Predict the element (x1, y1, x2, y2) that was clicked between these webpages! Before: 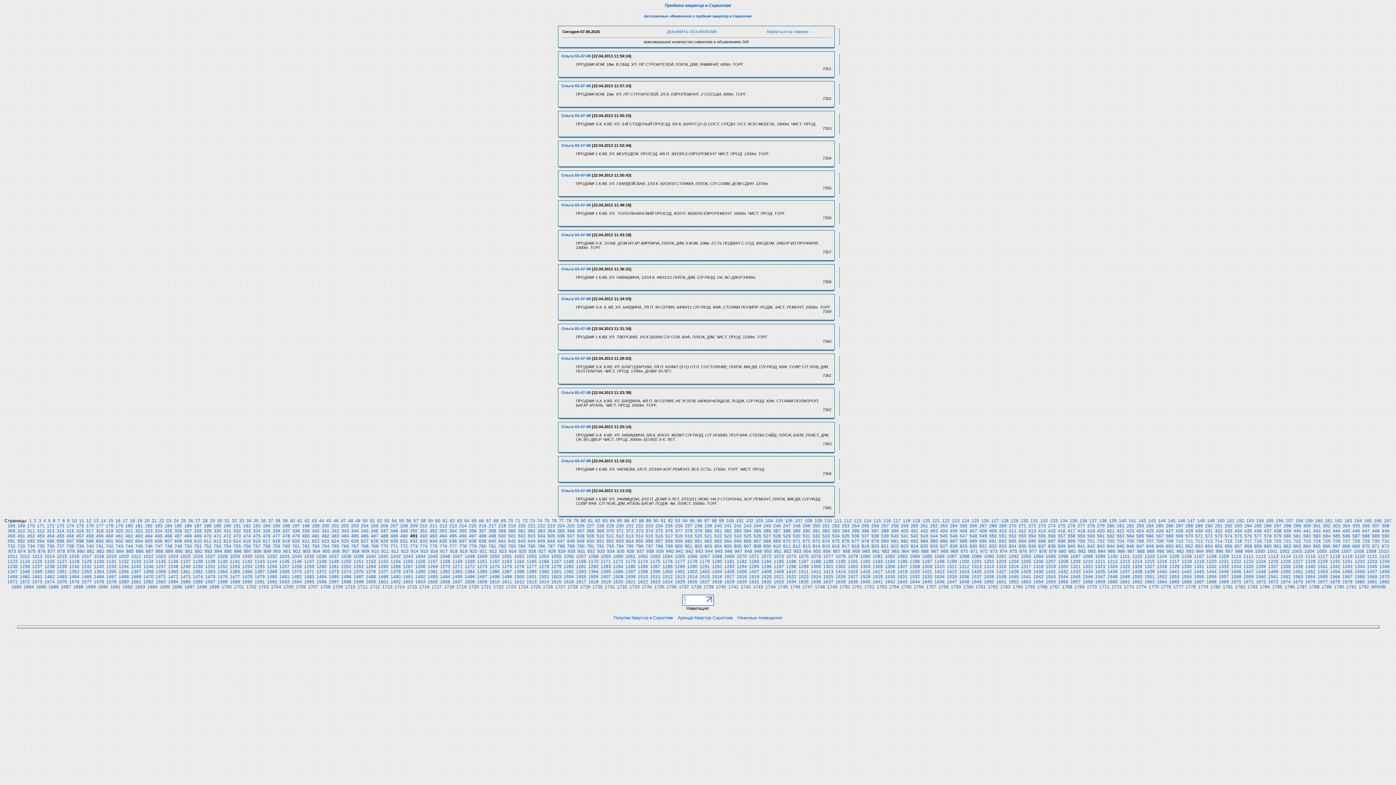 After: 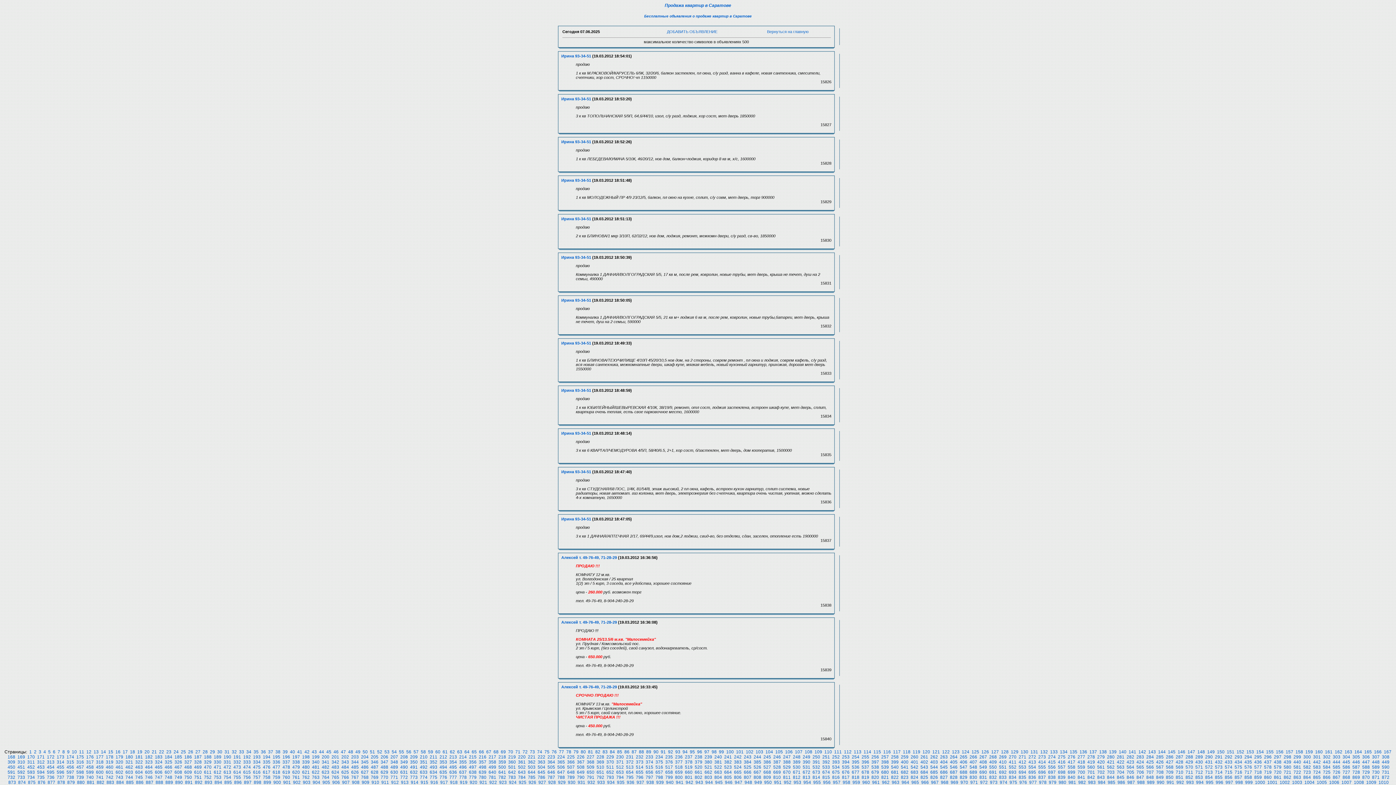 Action: label: 1056 bbox: (563, 554, 574, 559)